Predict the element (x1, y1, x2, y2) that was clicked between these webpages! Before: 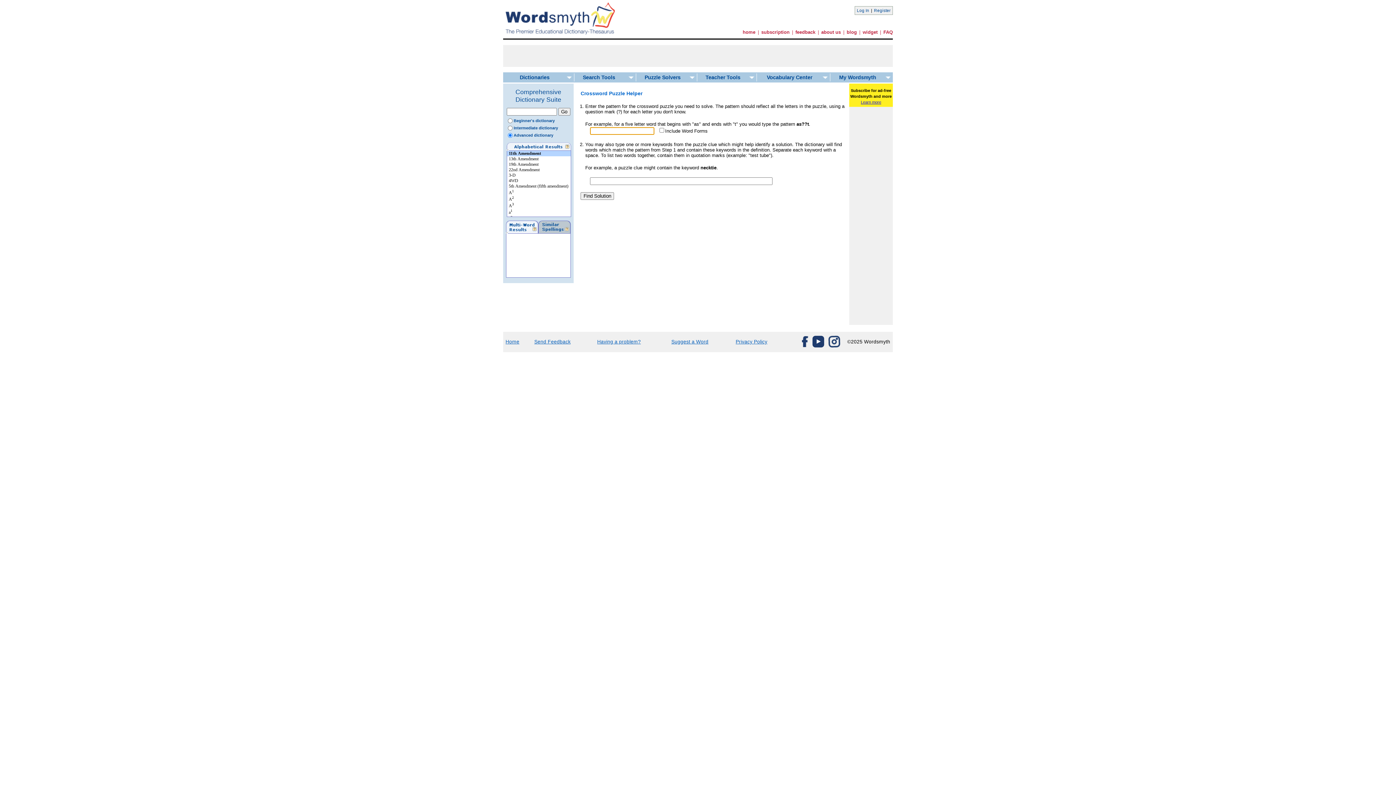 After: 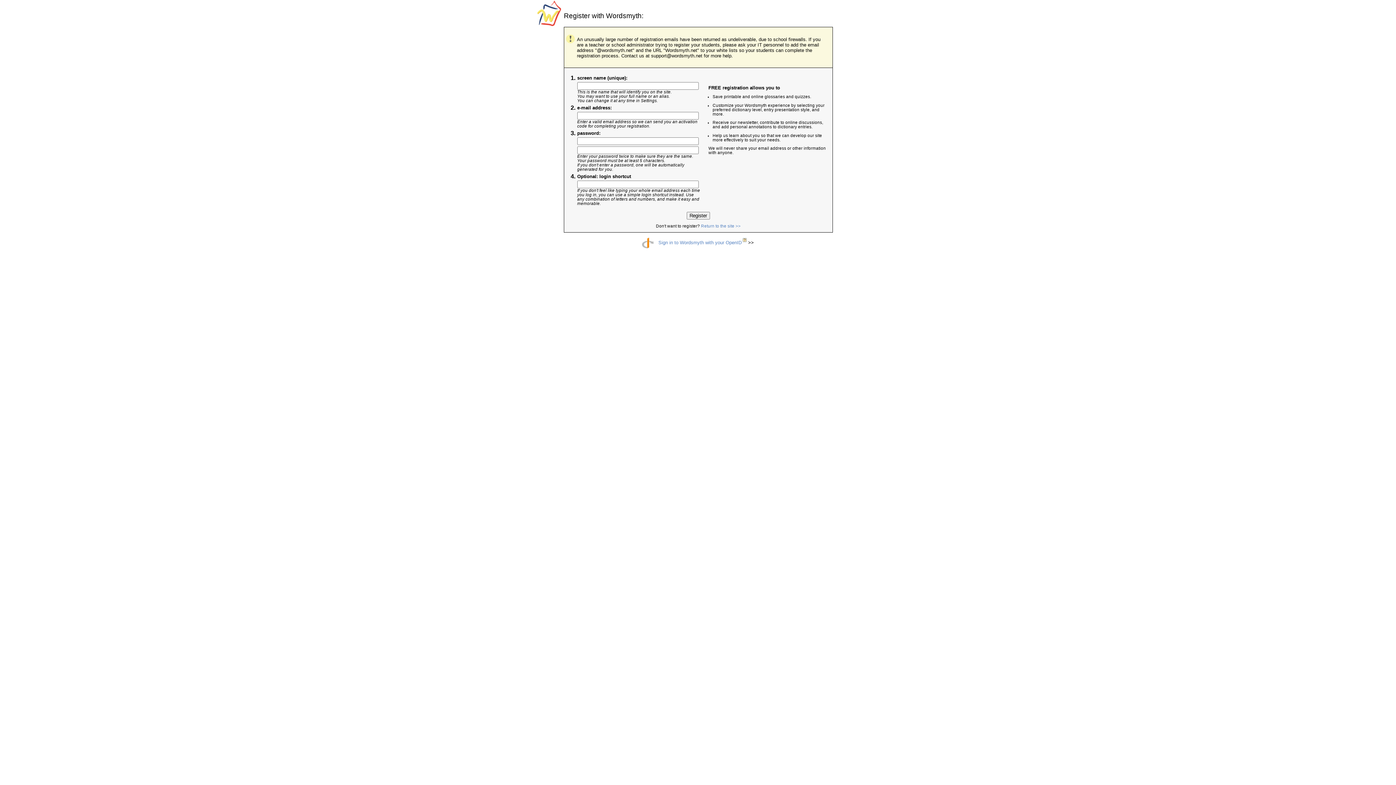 Action: bbox: (874, 8, 890, 12) label: Register